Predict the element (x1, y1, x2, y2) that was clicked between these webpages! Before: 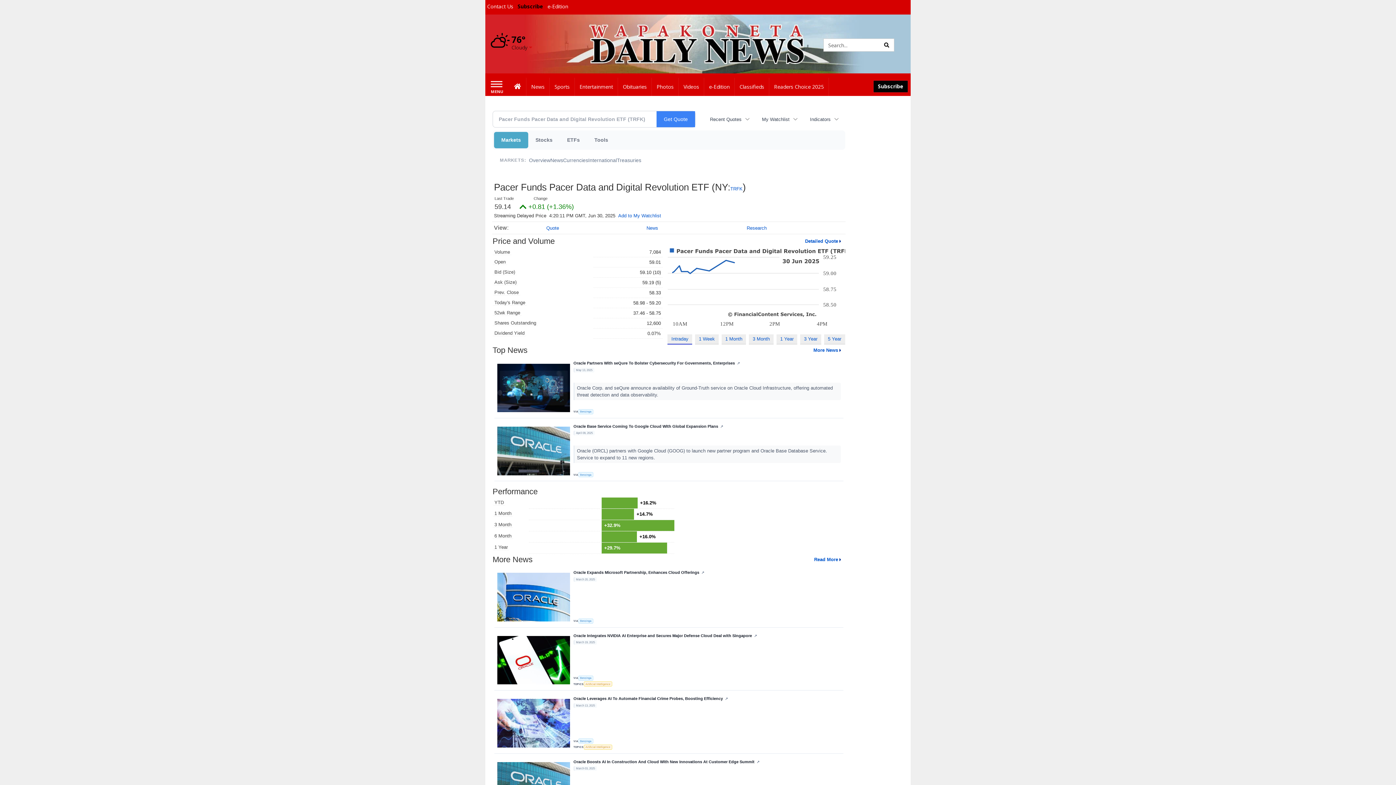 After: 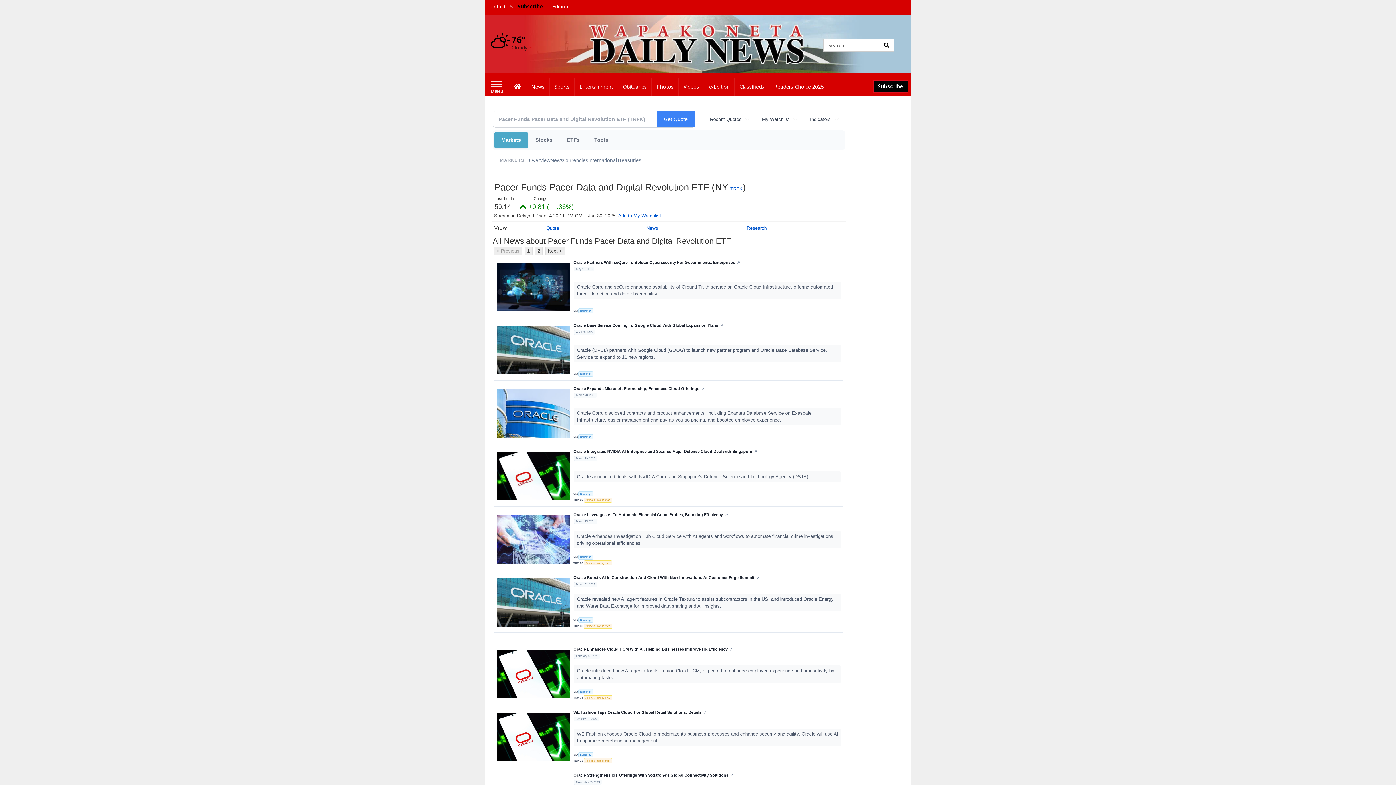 Action: bbox: (813, 346, 845, 354) label: More News